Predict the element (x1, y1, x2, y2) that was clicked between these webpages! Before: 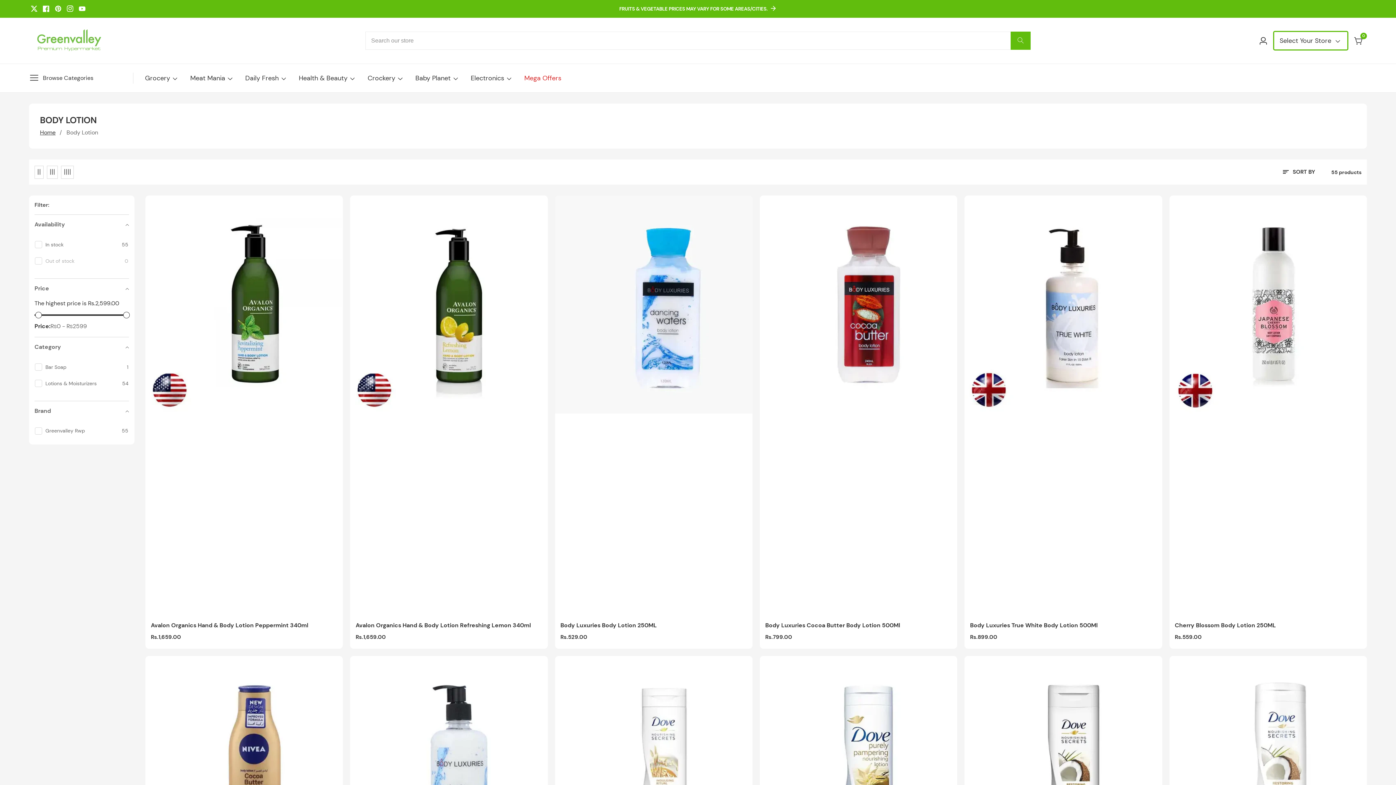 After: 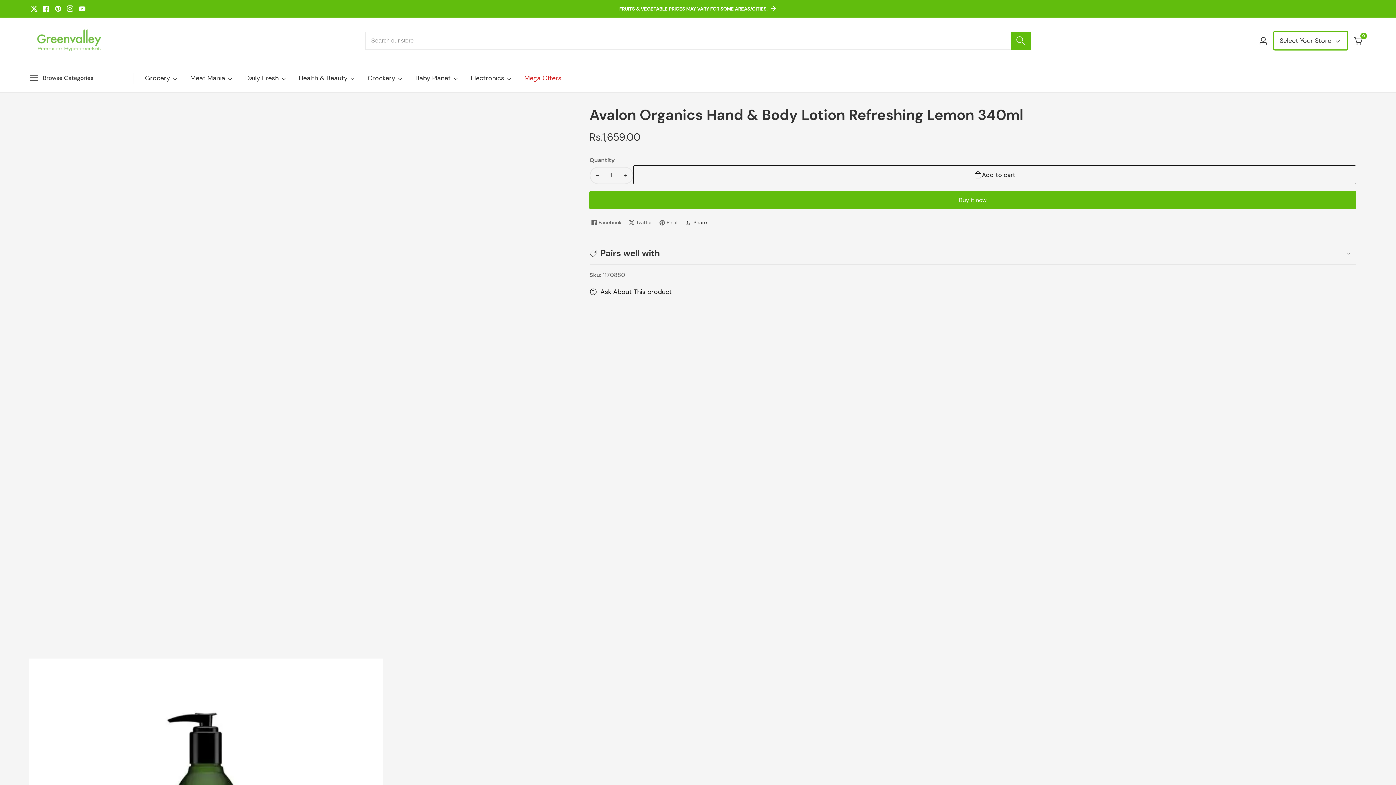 Action: bbox: (355, 622, 542, 629) label: Avalon Organics Hand & Body Lotion Refreshing Lemon 340ml